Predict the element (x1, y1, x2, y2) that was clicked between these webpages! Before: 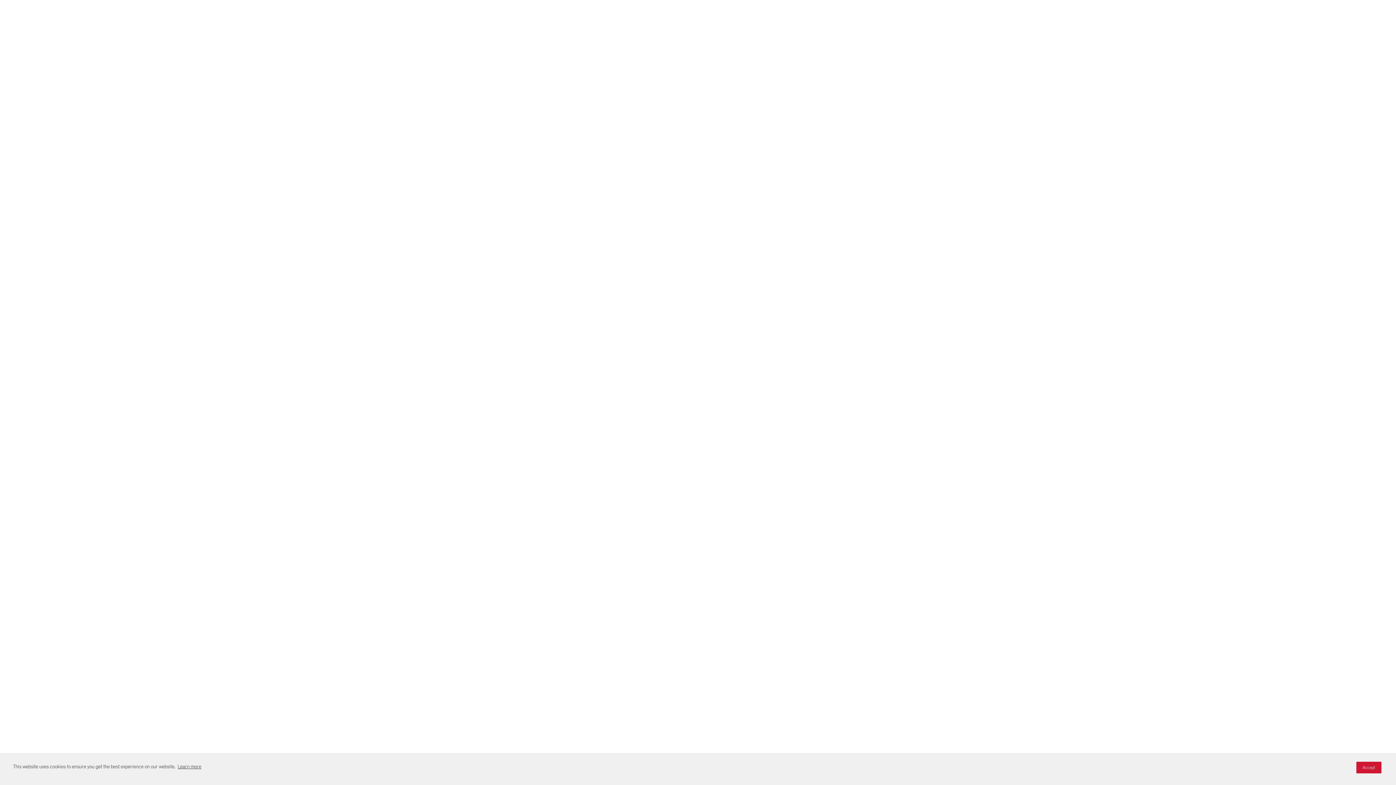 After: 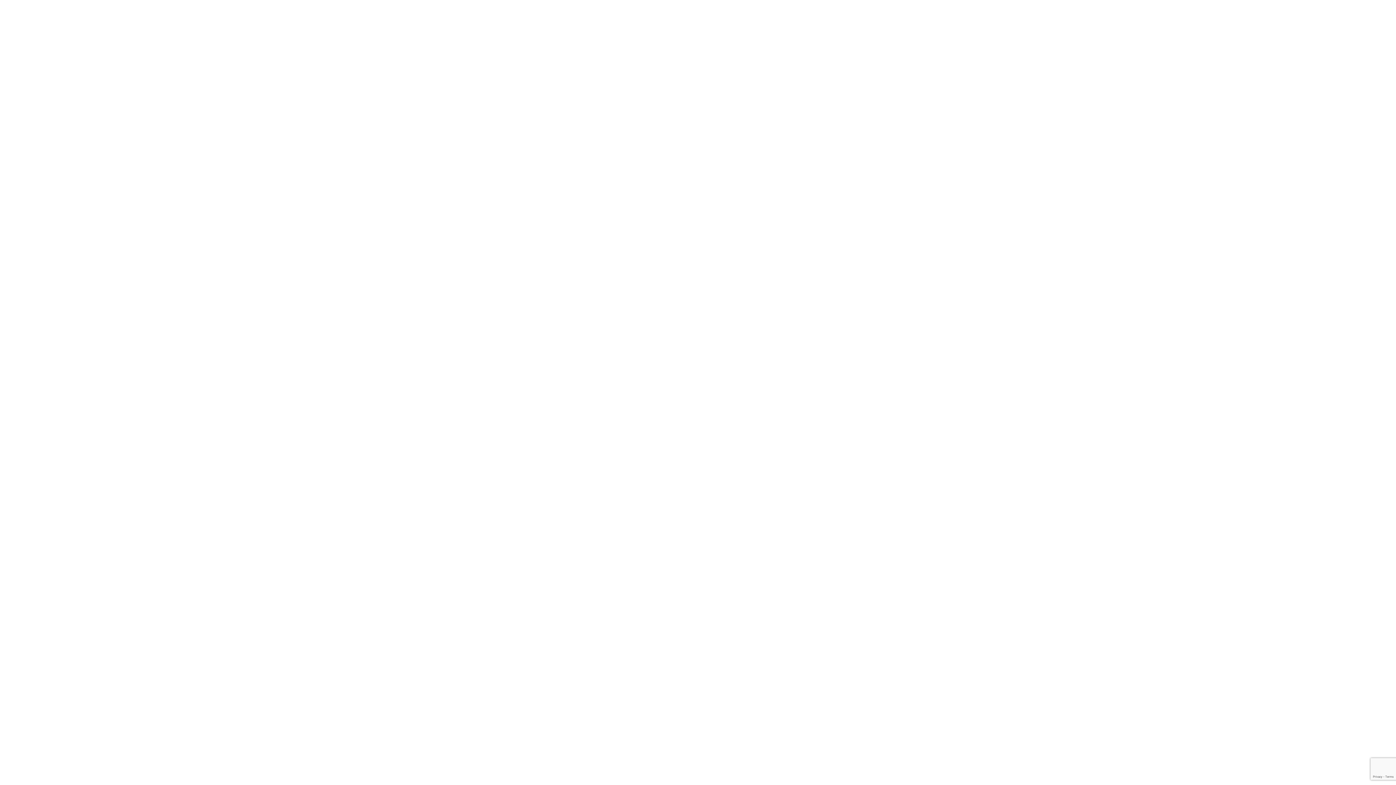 Action: bbox: (1356, 762, 1381, 773) label: Accept